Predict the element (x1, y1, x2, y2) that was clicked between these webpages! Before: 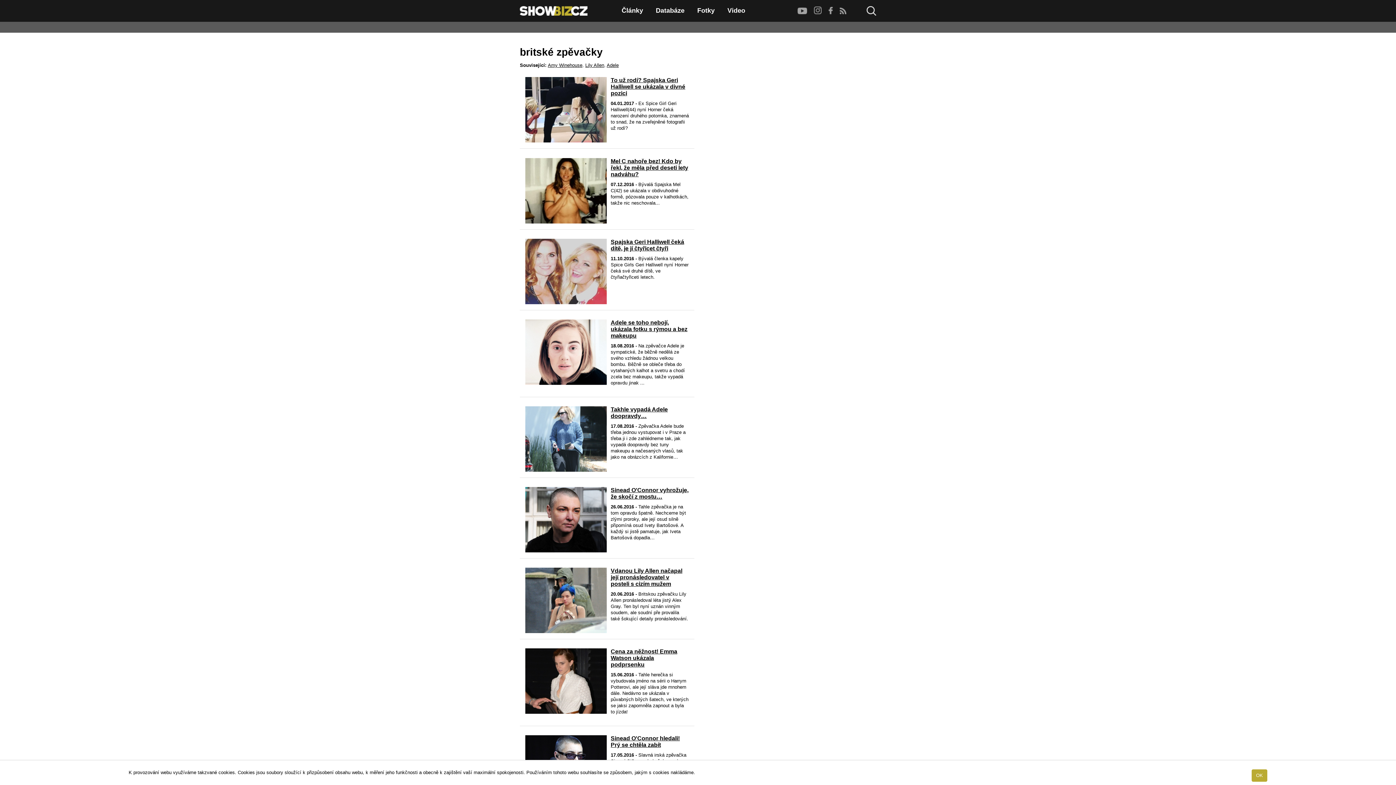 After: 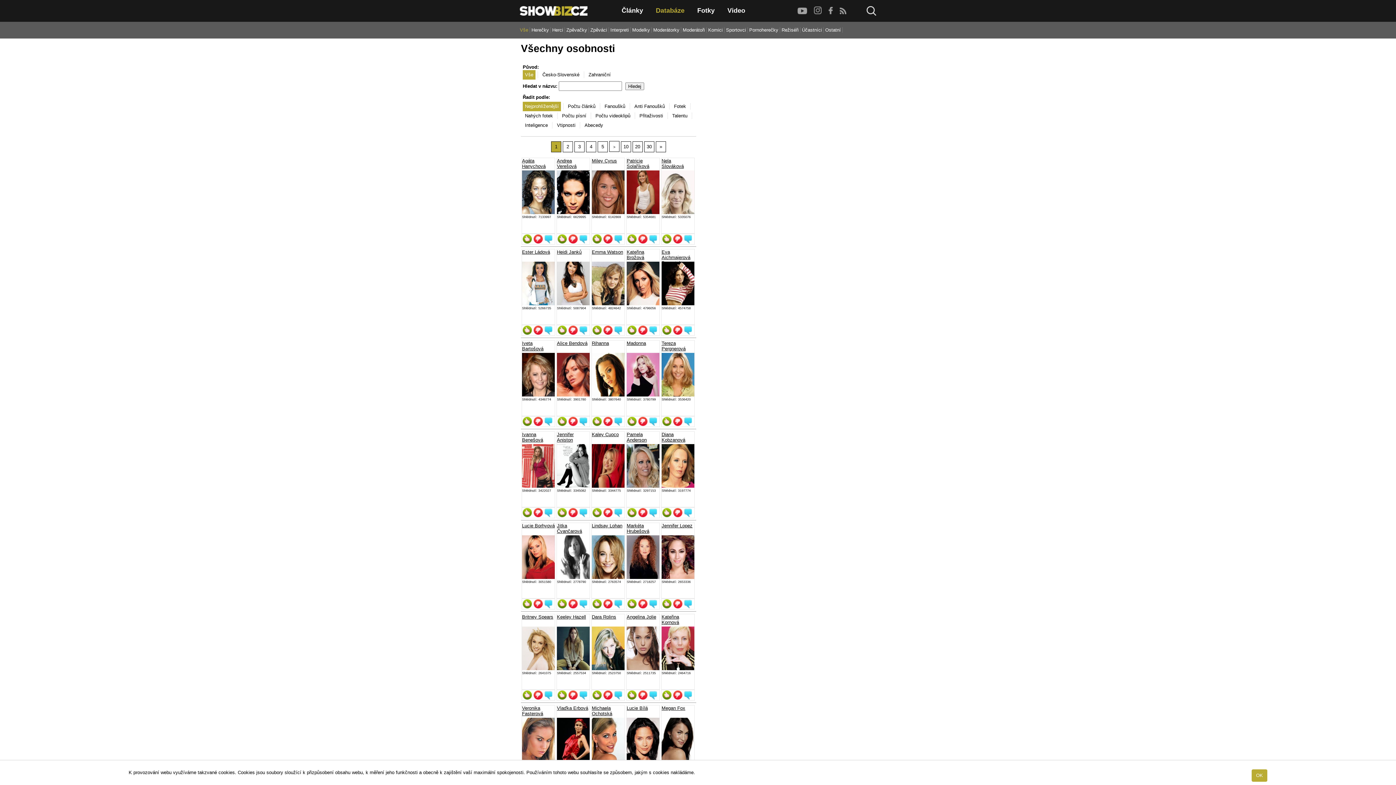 Action: label: Databáze bbox: (656, 6, 684, 14)